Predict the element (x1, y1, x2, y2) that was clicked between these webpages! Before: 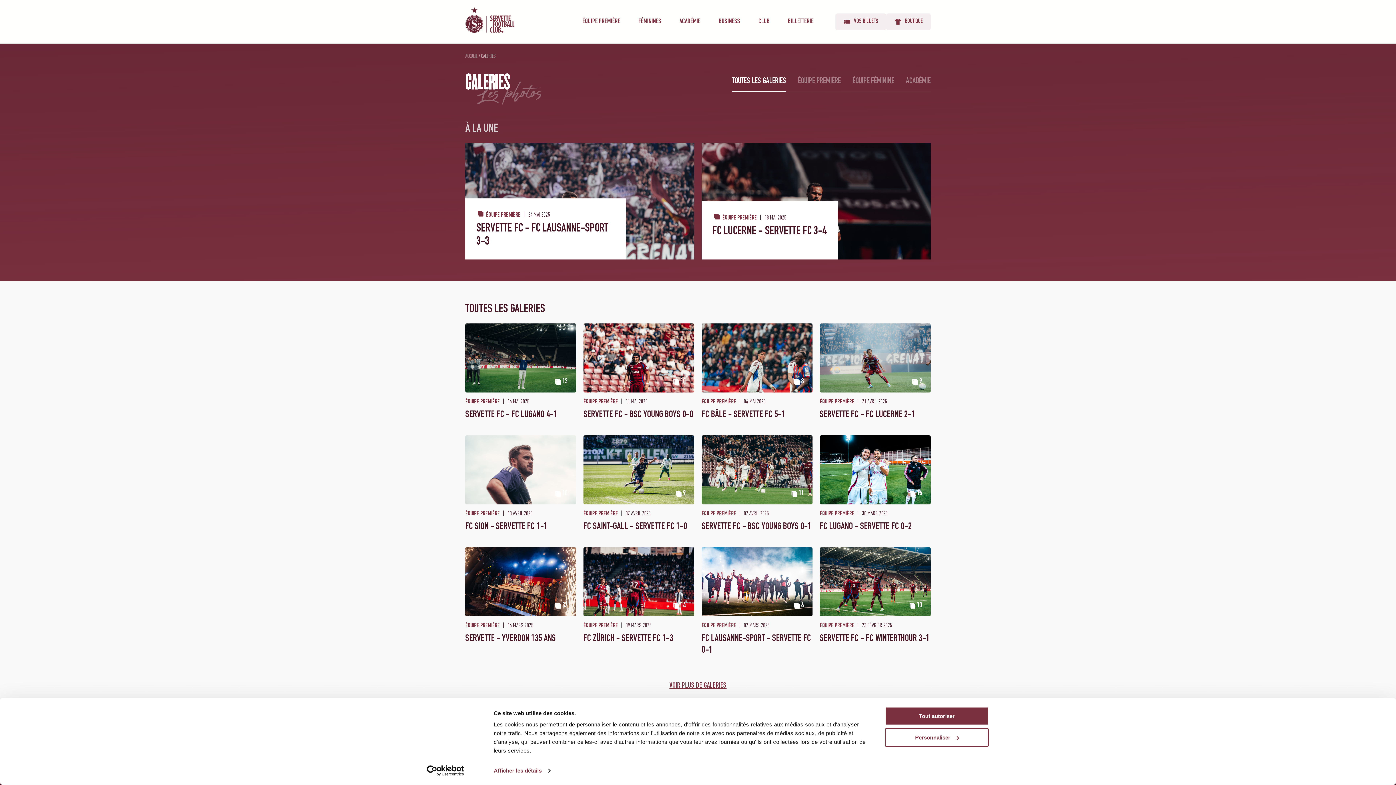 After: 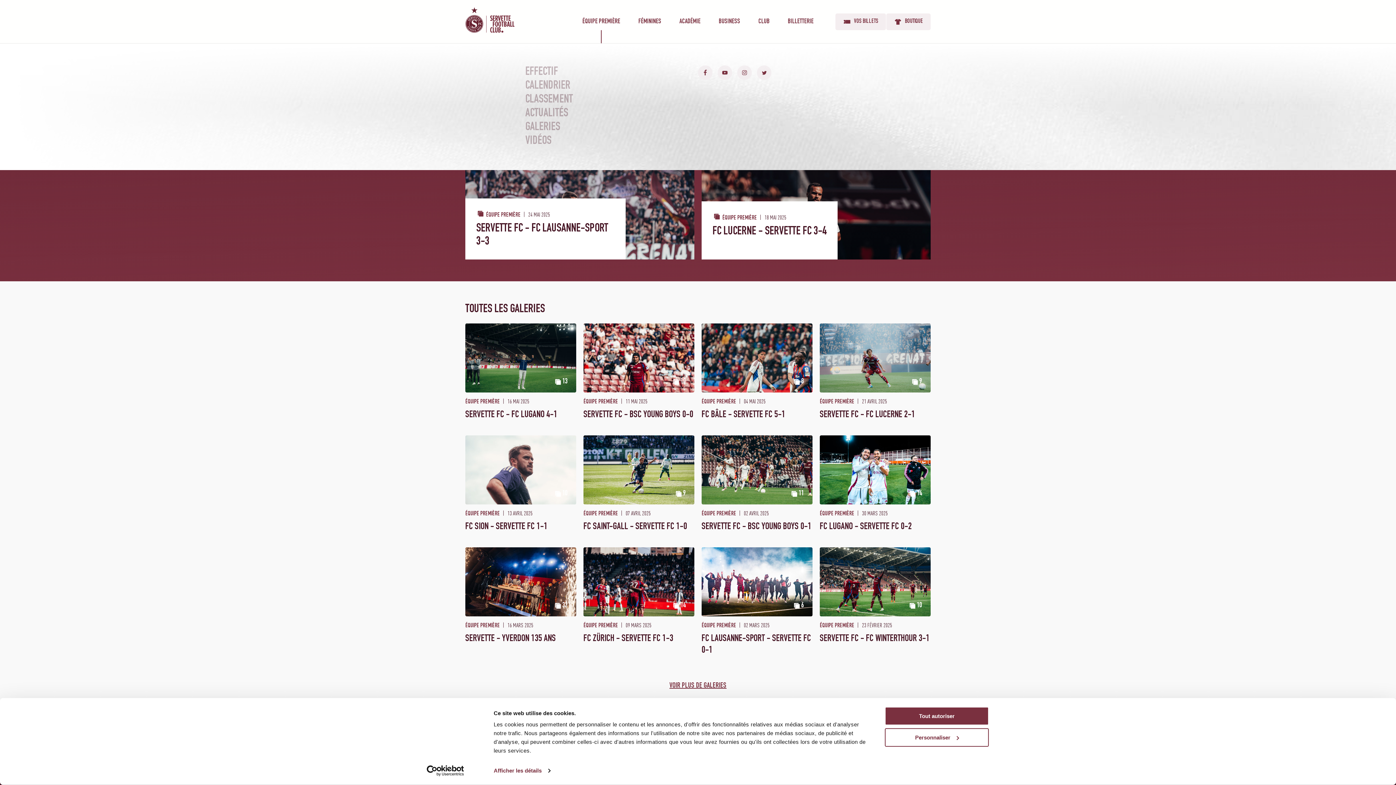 Action: bbox: (573, 0, 629, 43) label: ÉQUIPE PREMIÈRE